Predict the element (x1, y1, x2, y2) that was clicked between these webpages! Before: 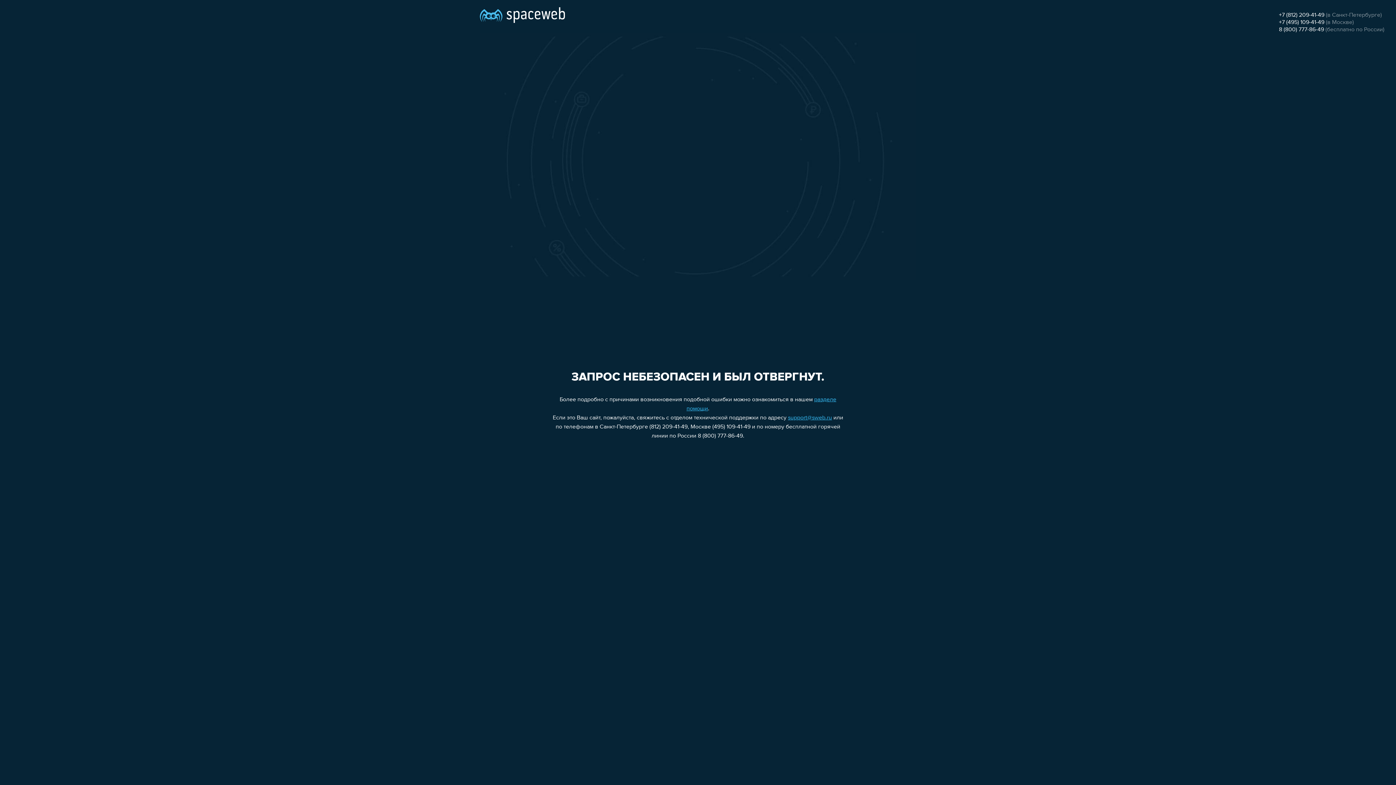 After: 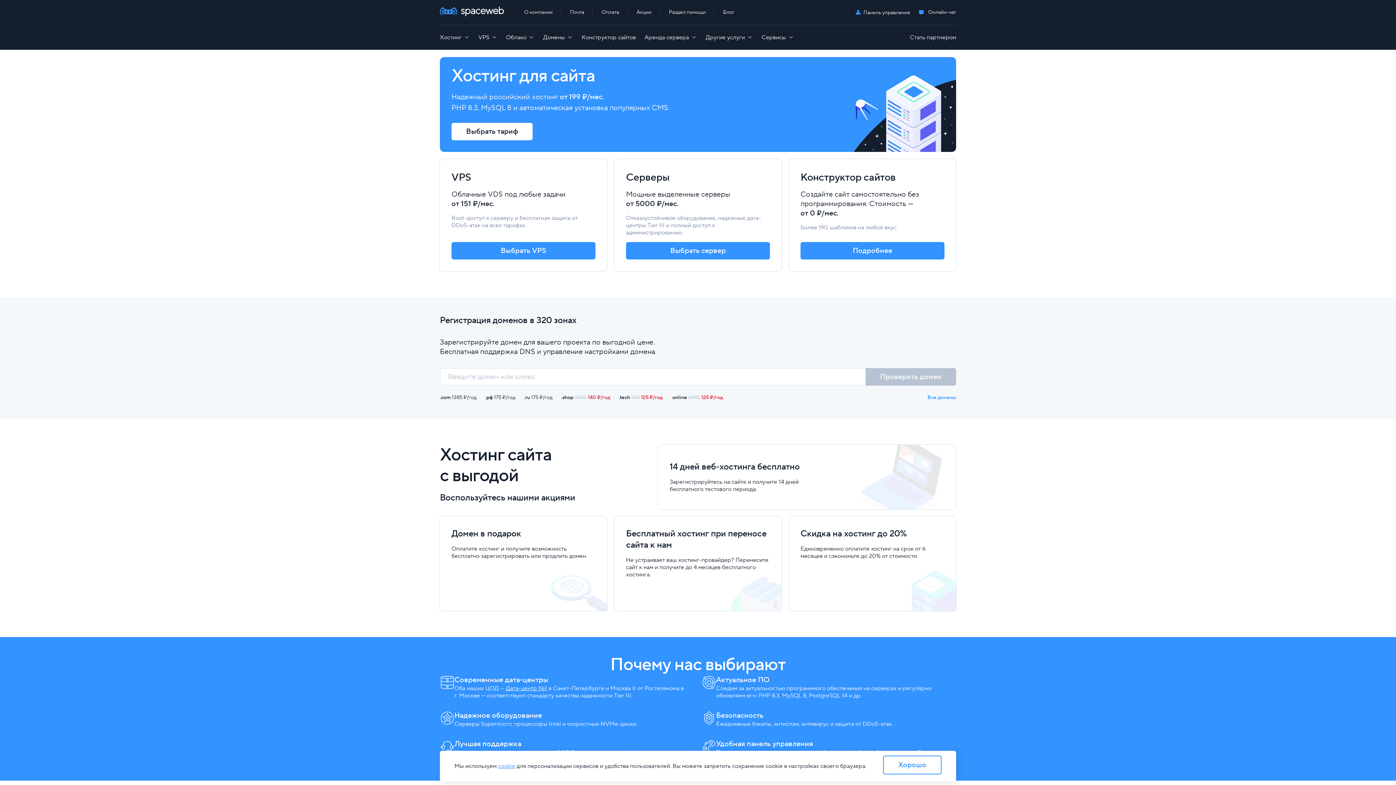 Action: bbox: (480, 0, 565, 25)